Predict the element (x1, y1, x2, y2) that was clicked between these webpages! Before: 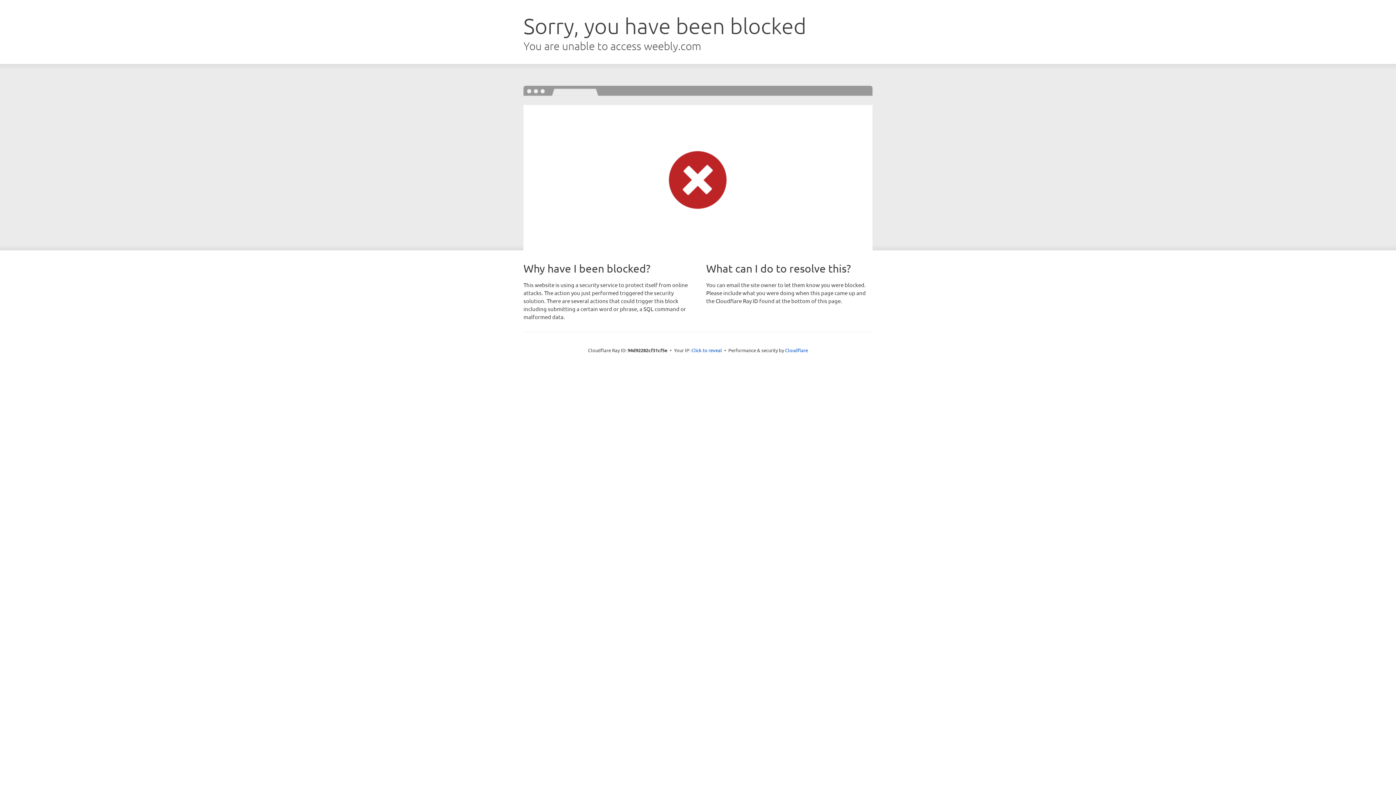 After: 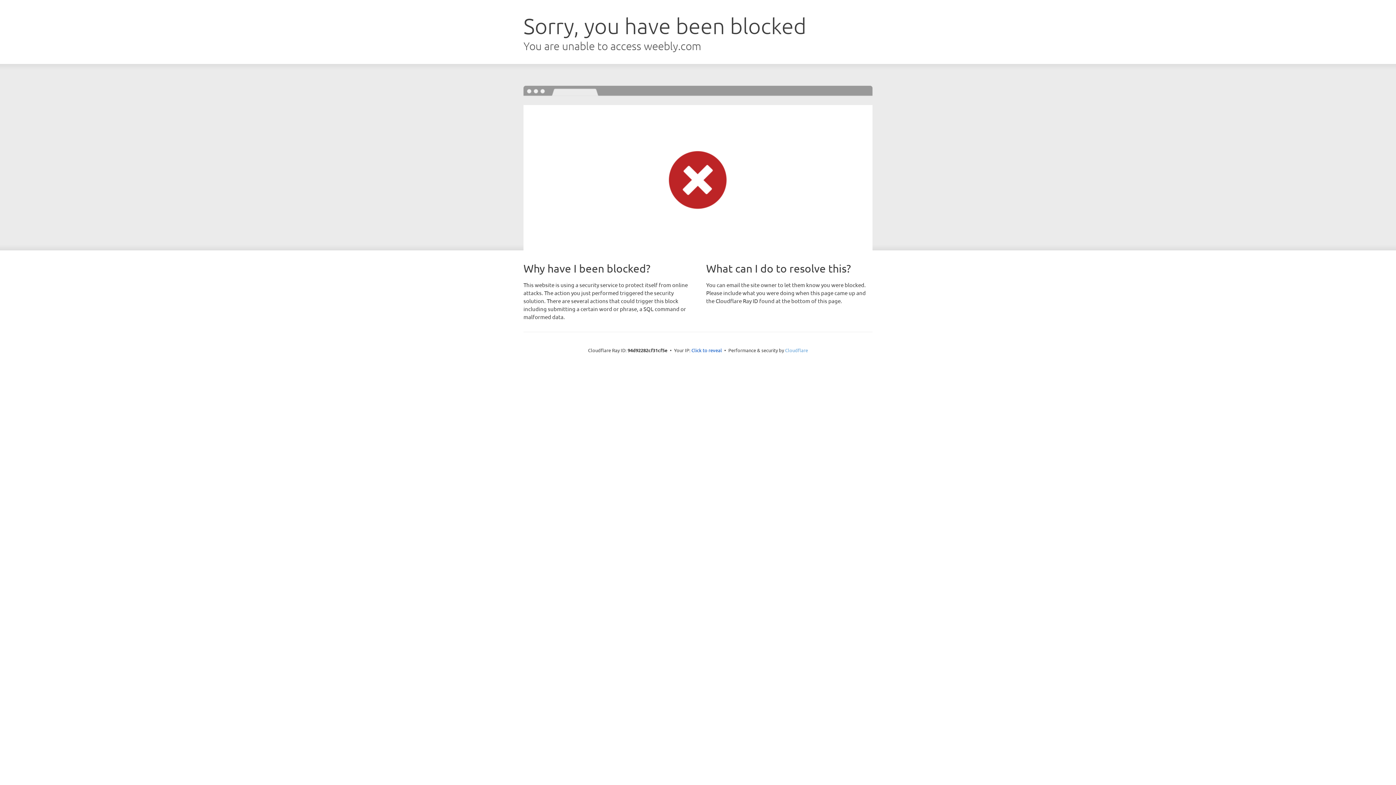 Action: bbox: (785, 347, 808, 353) label: Cloudflare